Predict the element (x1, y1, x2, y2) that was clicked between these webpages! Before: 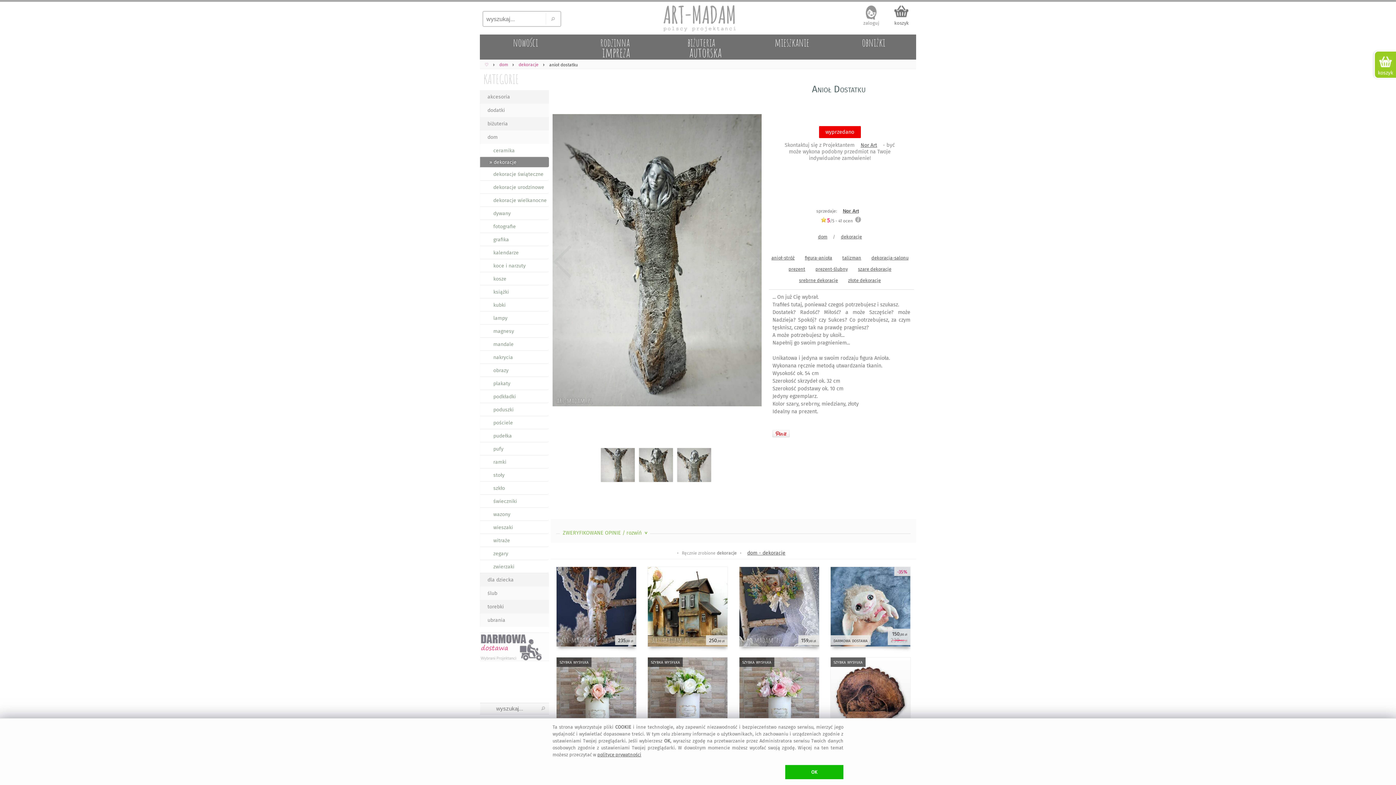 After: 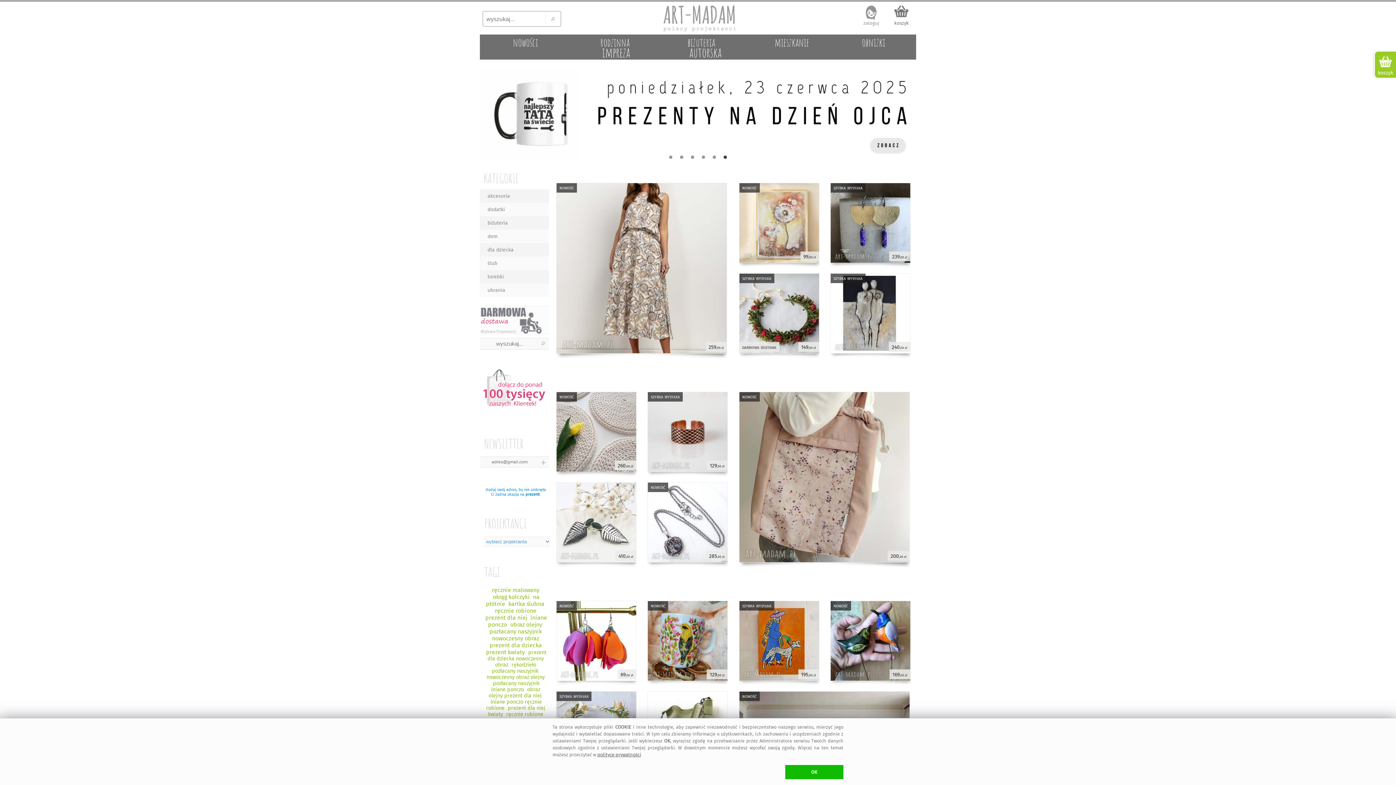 Action: label: ♡ bbox: (482, 62, 493, 67)